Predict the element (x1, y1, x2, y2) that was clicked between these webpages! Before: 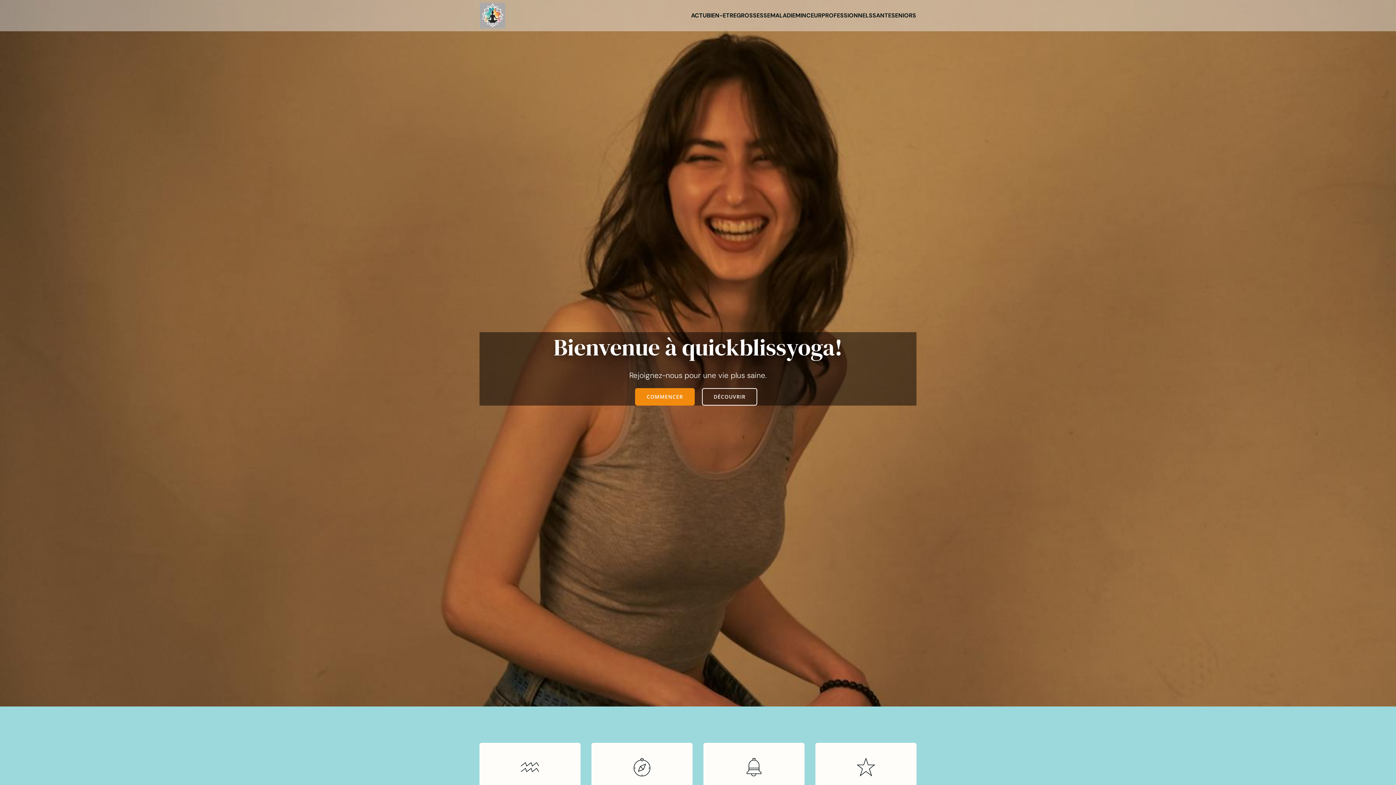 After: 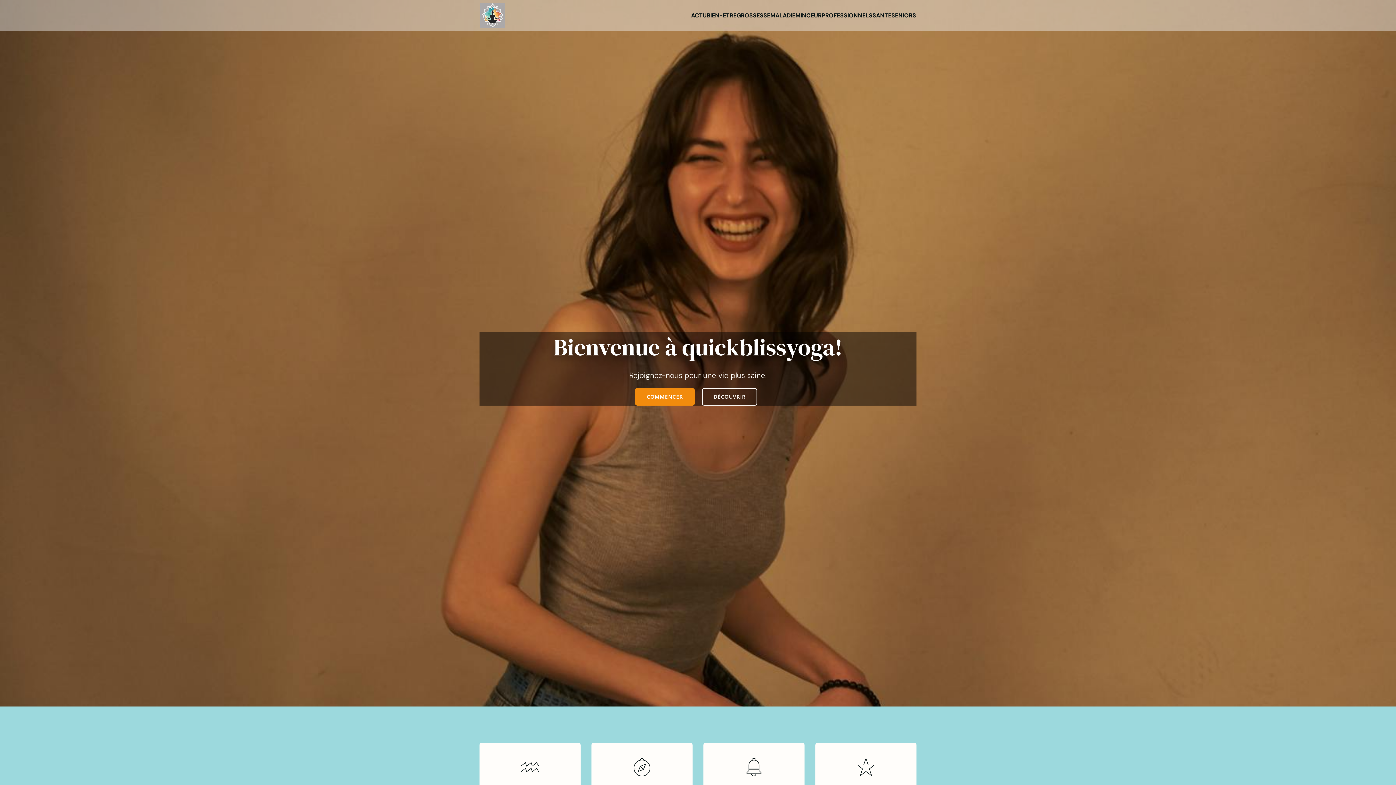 Action: label: COMMENCER bbox: (635, 388, 694, 405)